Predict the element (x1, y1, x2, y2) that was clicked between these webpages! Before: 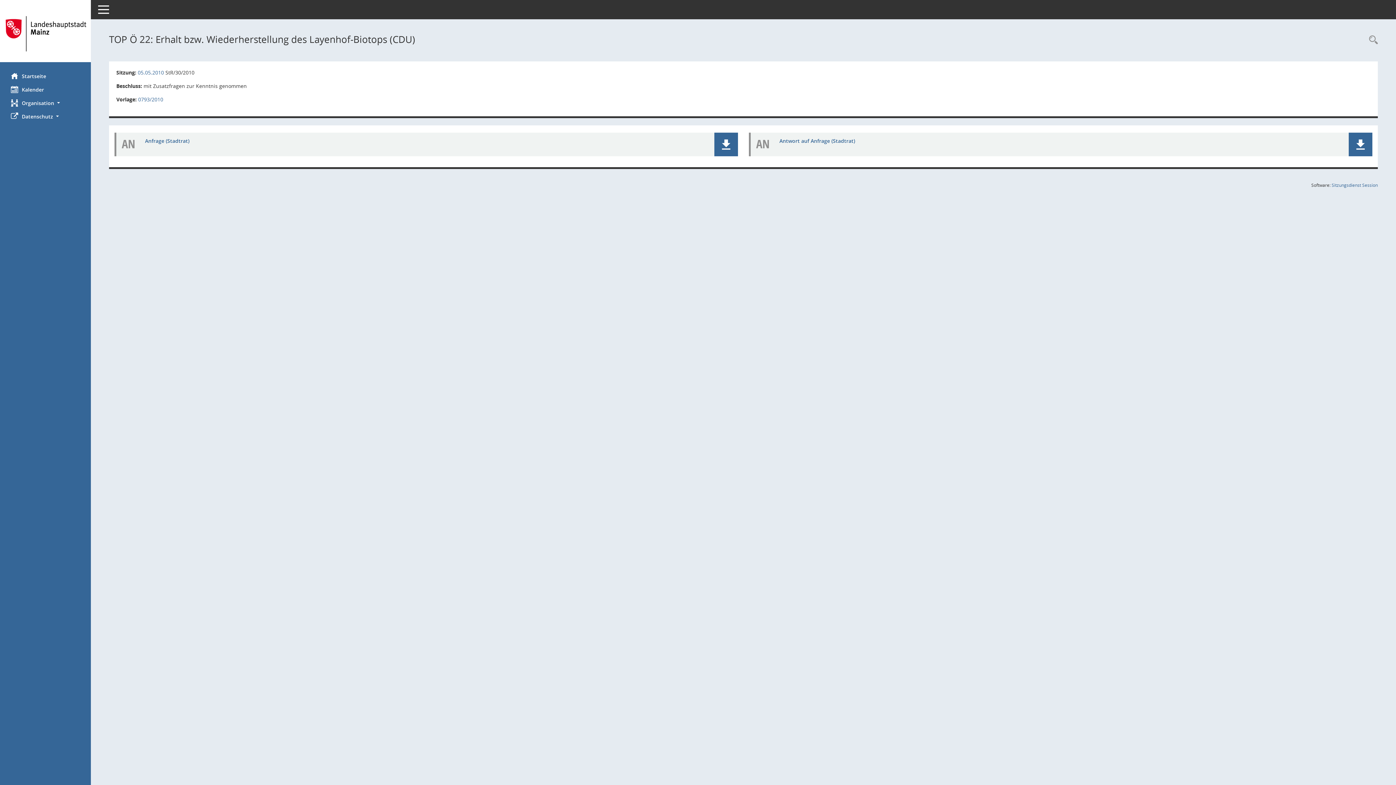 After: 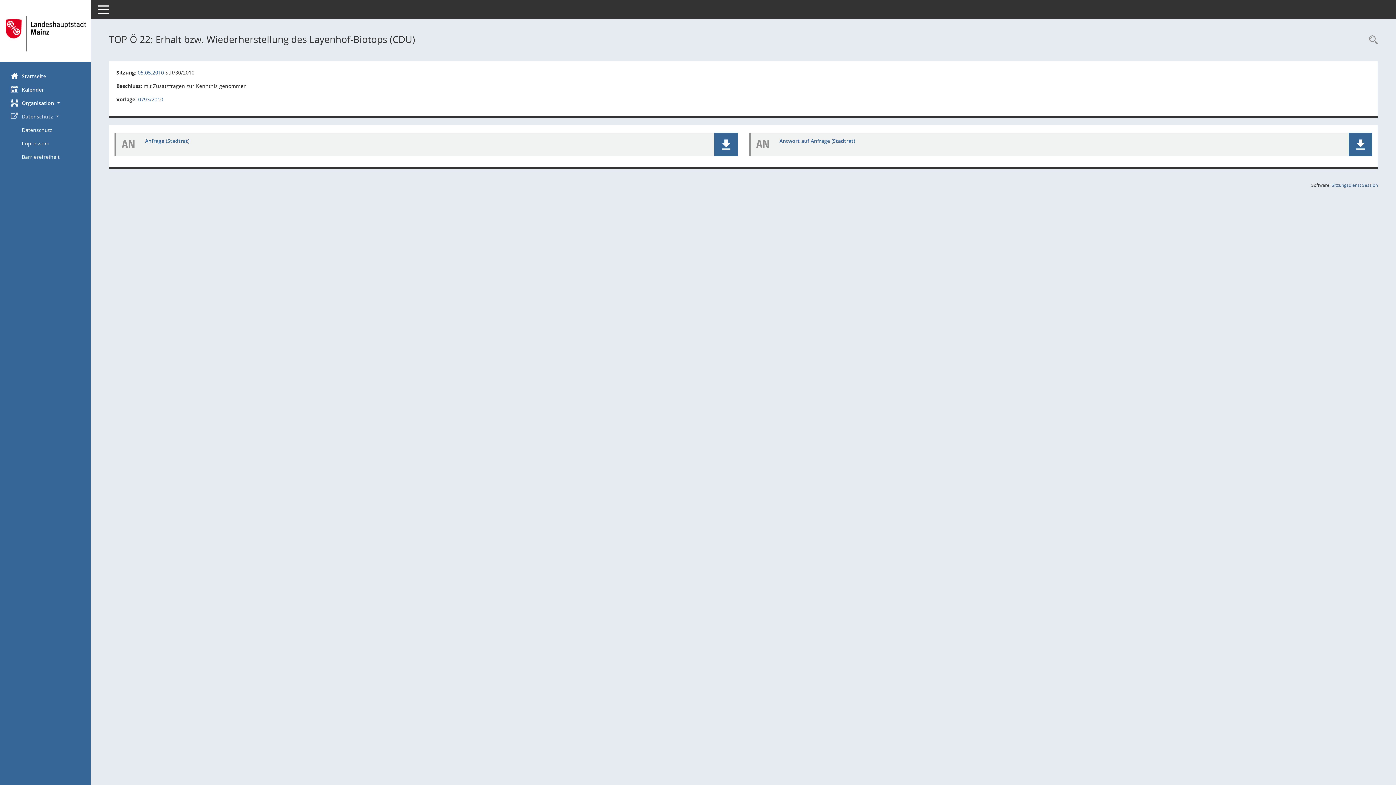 Action: label: Datenschutz  bbox: (0, 109, 90, 123)